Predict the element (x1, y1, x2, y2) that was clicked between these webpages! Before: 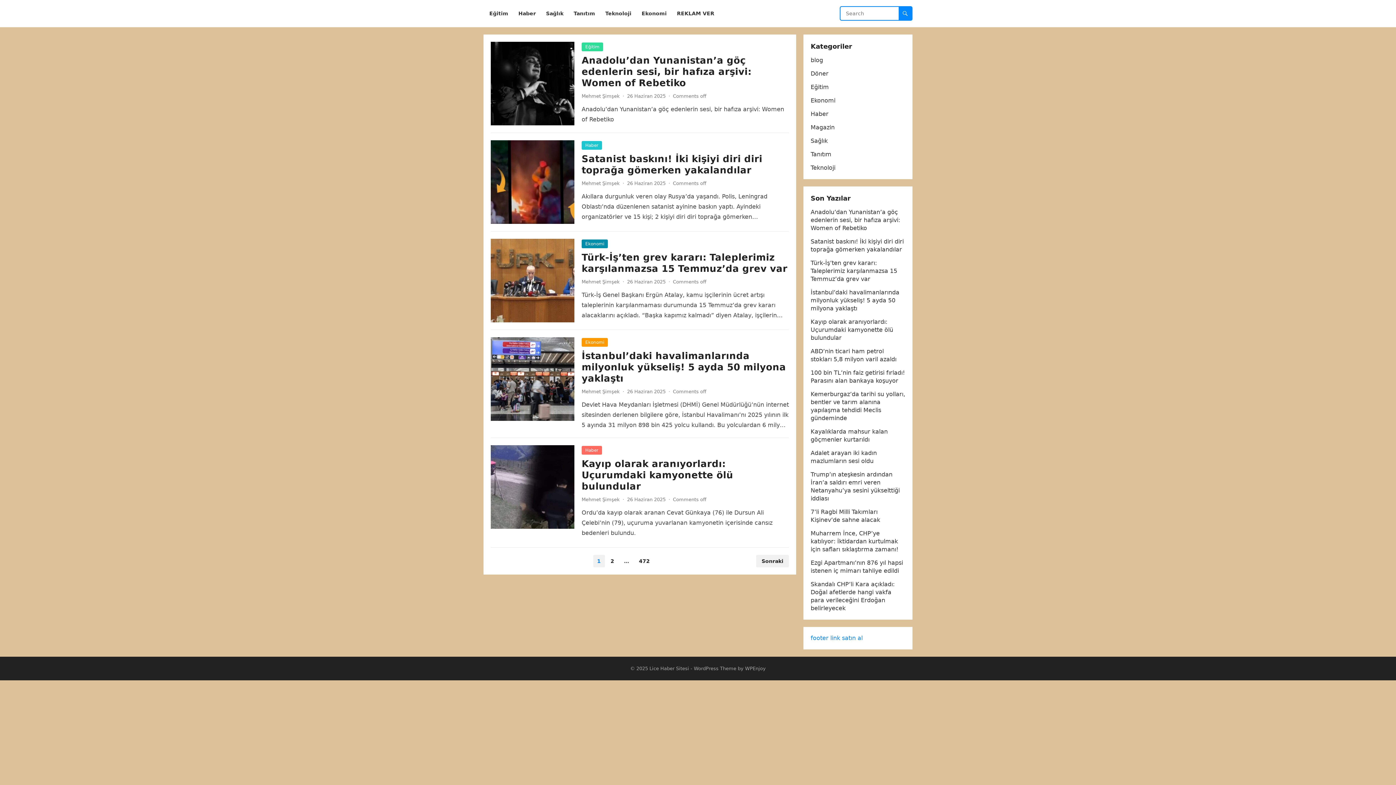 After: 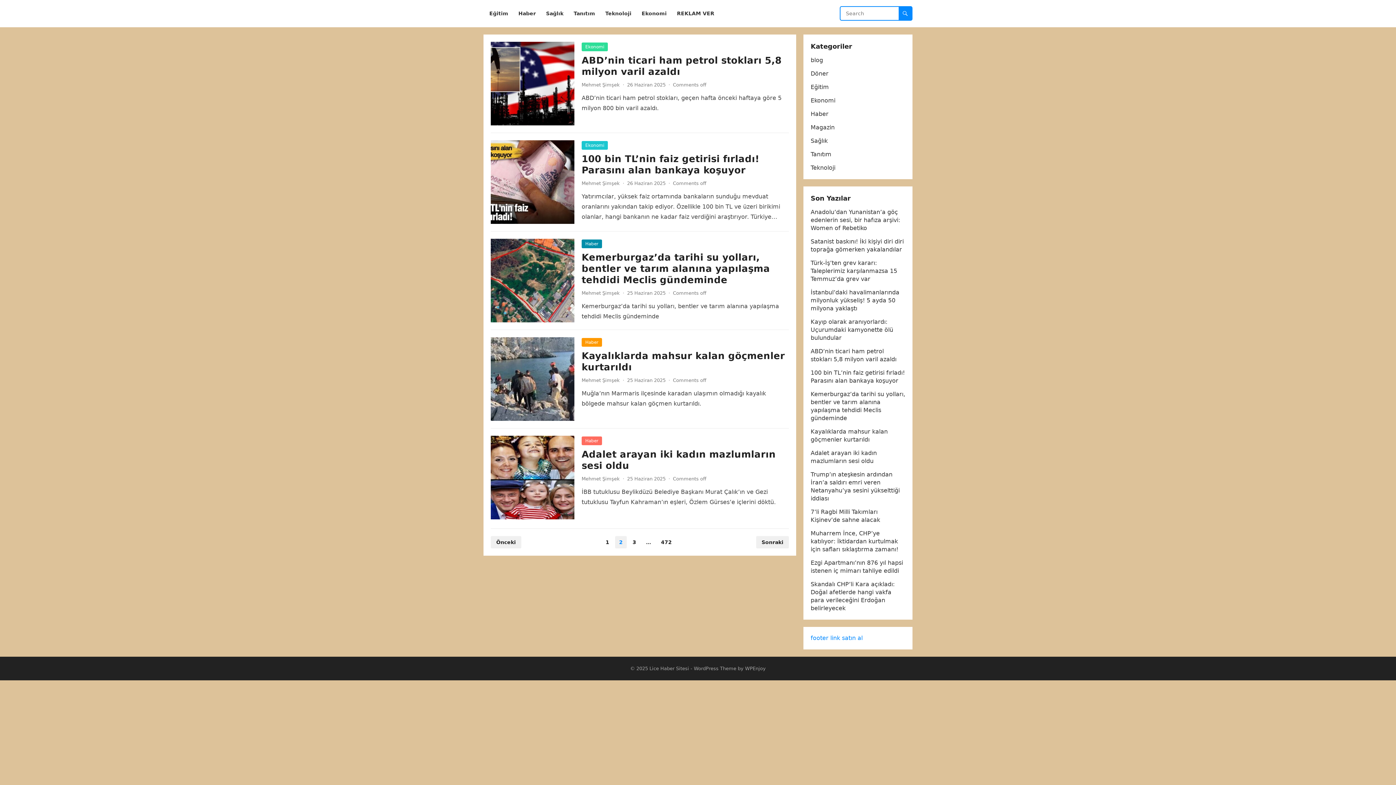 Action: label: Sonraki bbox: (756, 555, 789, 567)